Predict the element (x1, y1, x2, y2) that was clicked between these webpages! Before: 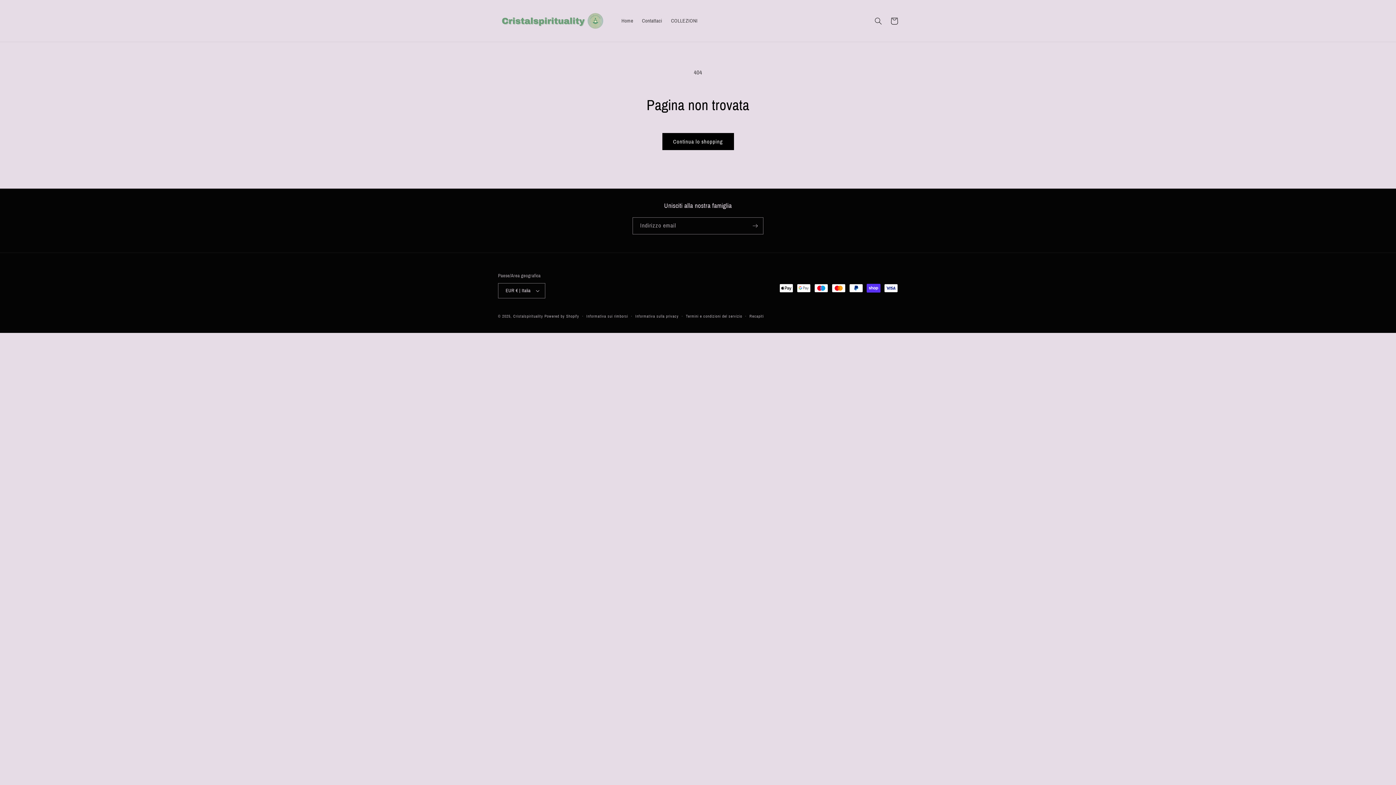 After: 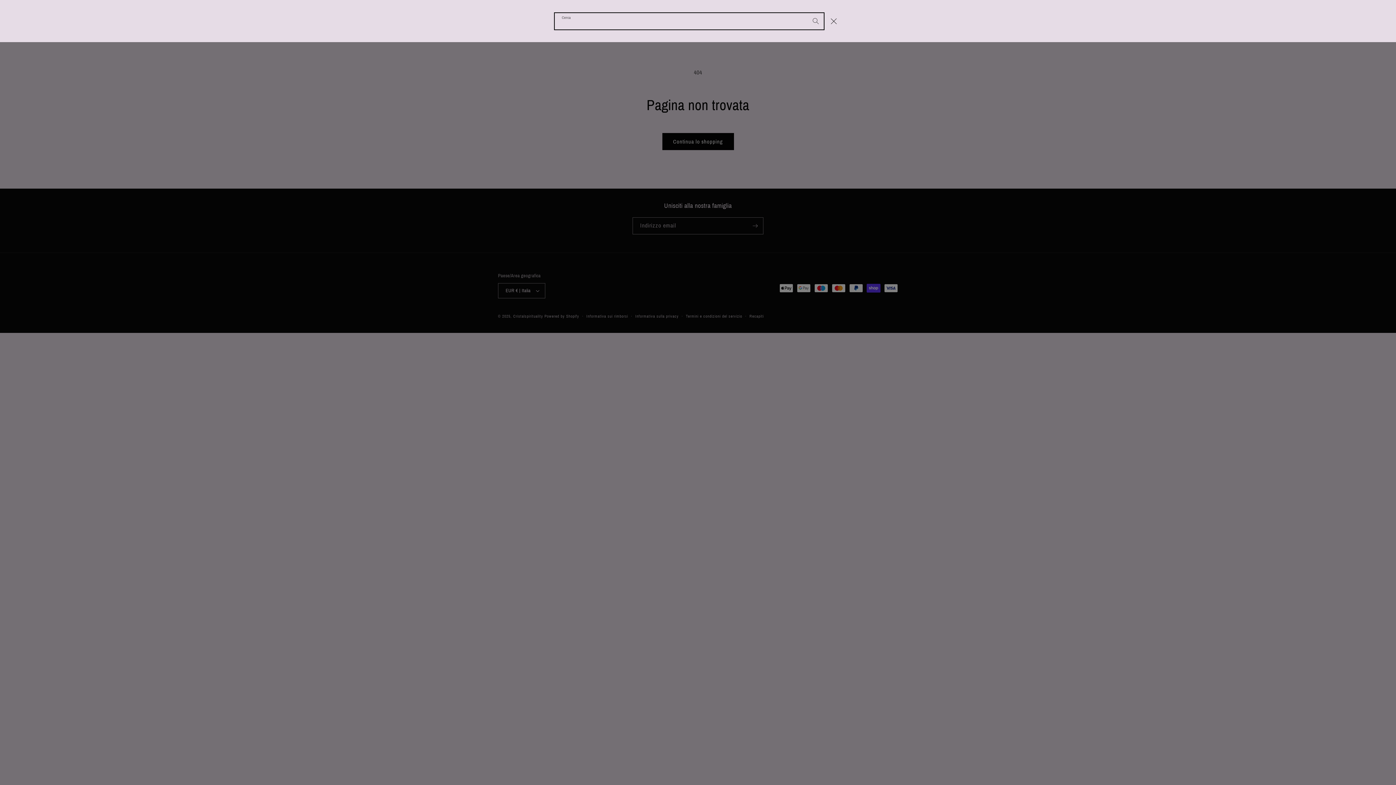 Action: label: Cerca bbox: (870, 12, 886, 28)